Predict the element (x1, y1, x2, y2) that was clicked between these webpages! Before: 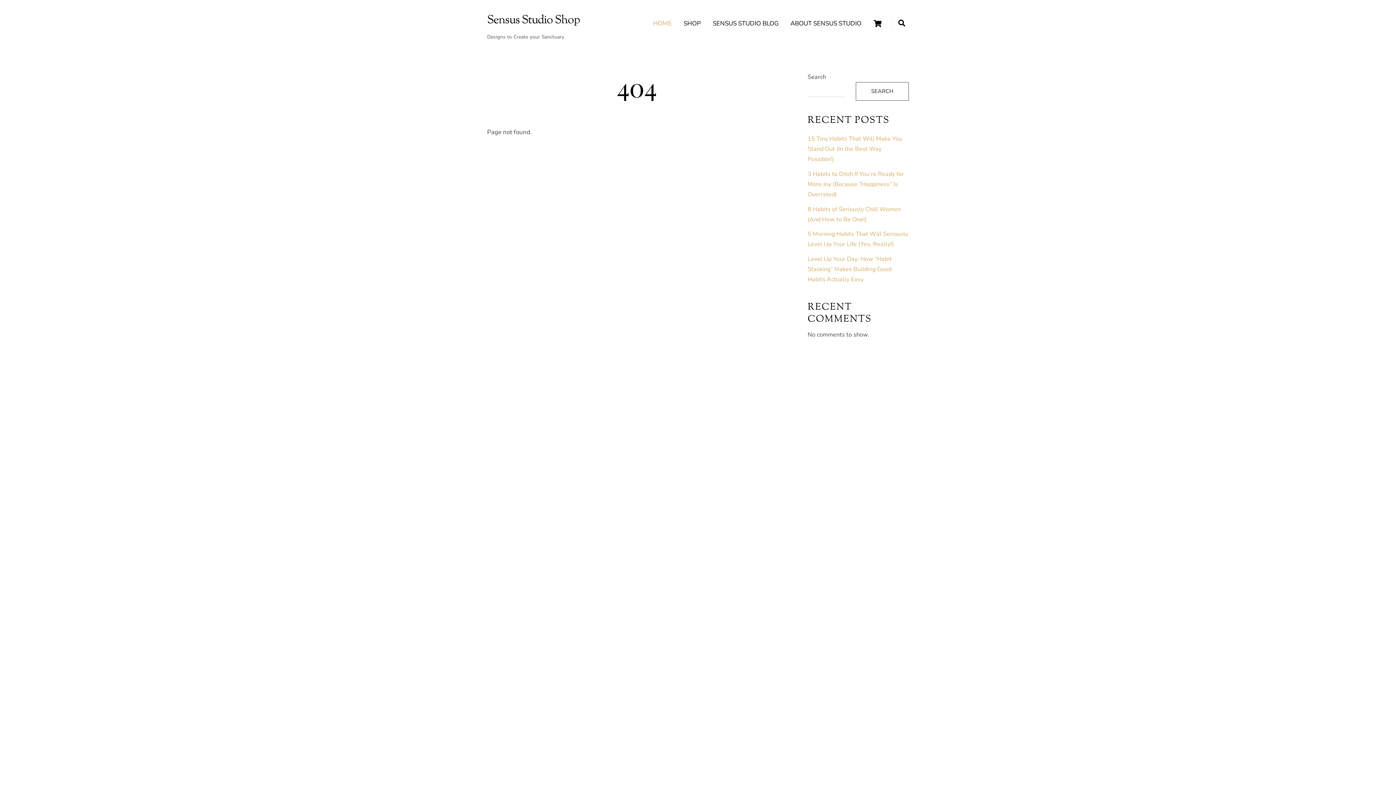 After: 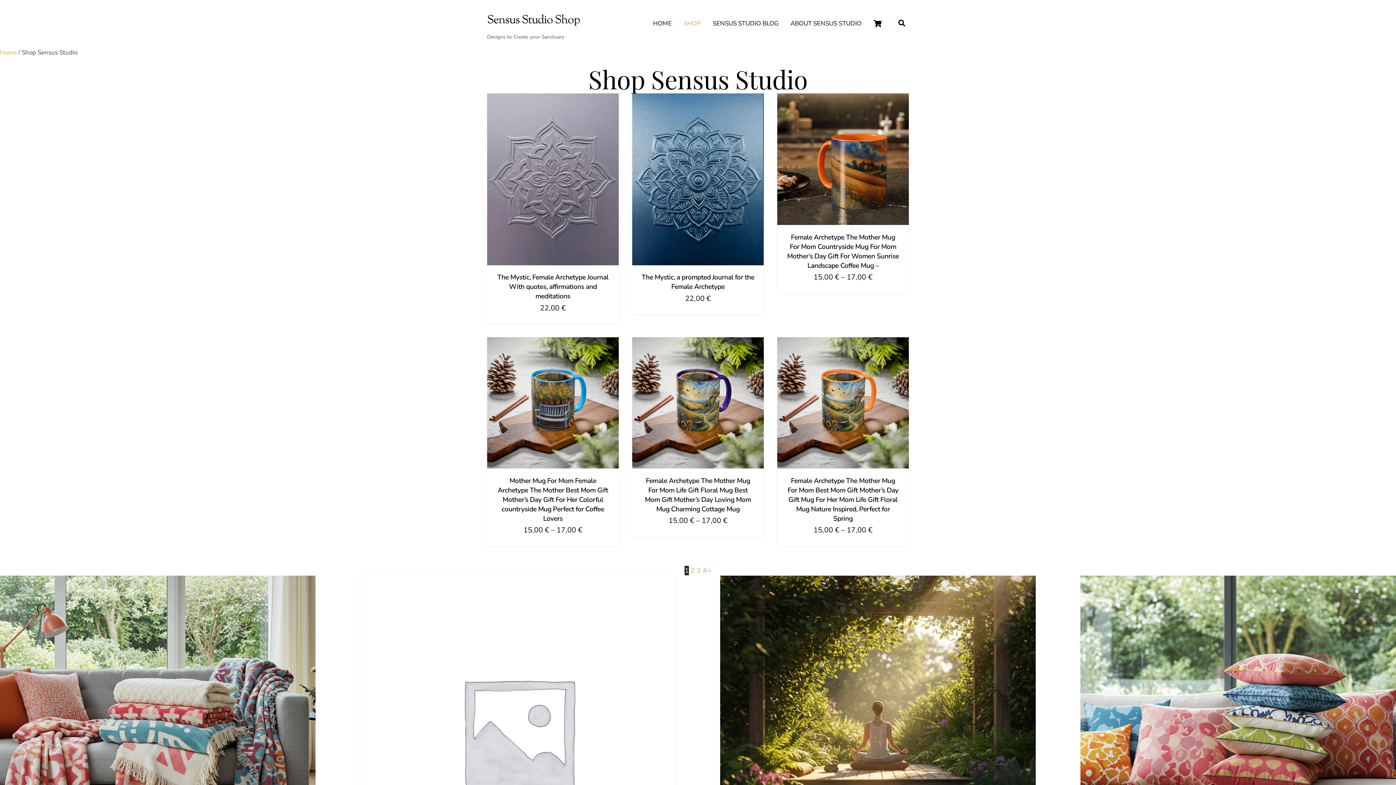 Action: label: SHOP bbox: (680, 14, 704, 32)